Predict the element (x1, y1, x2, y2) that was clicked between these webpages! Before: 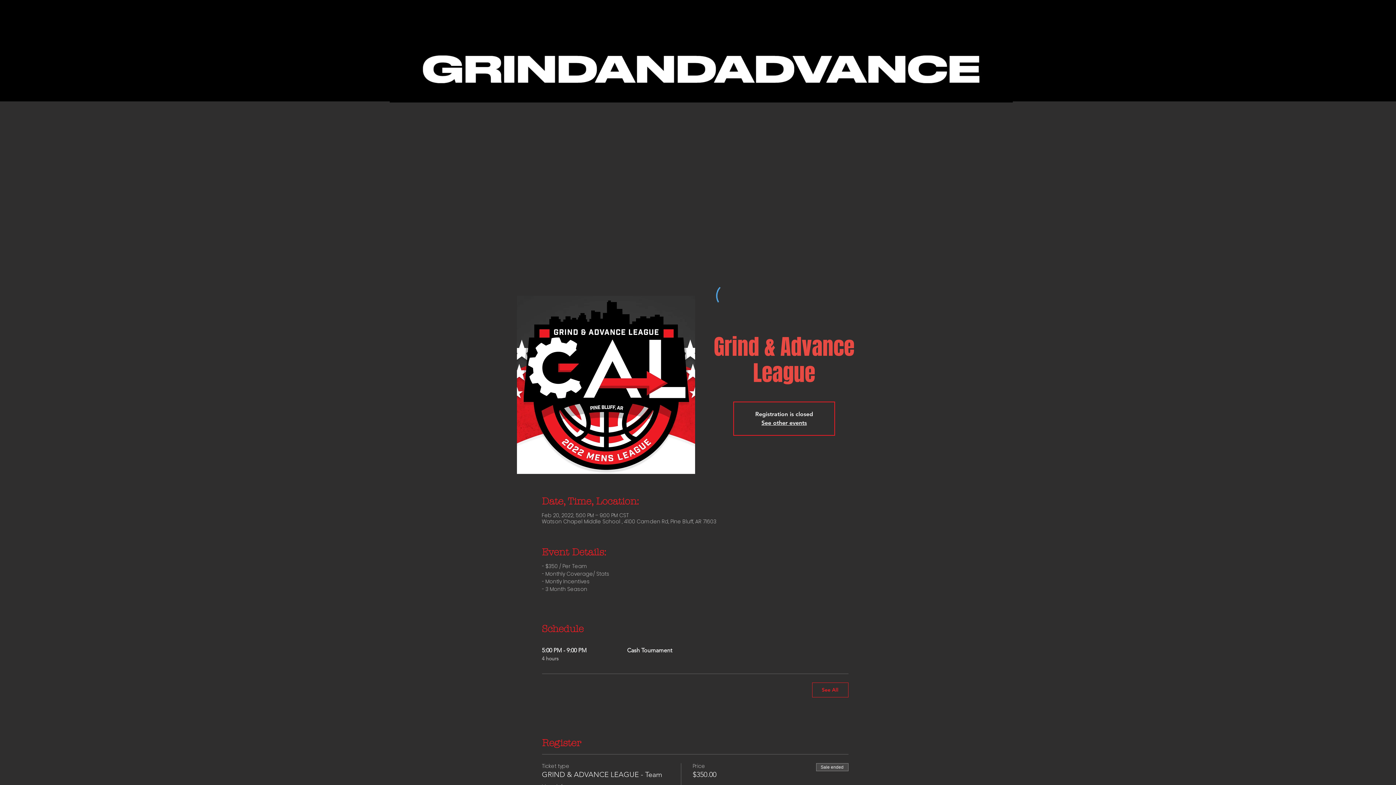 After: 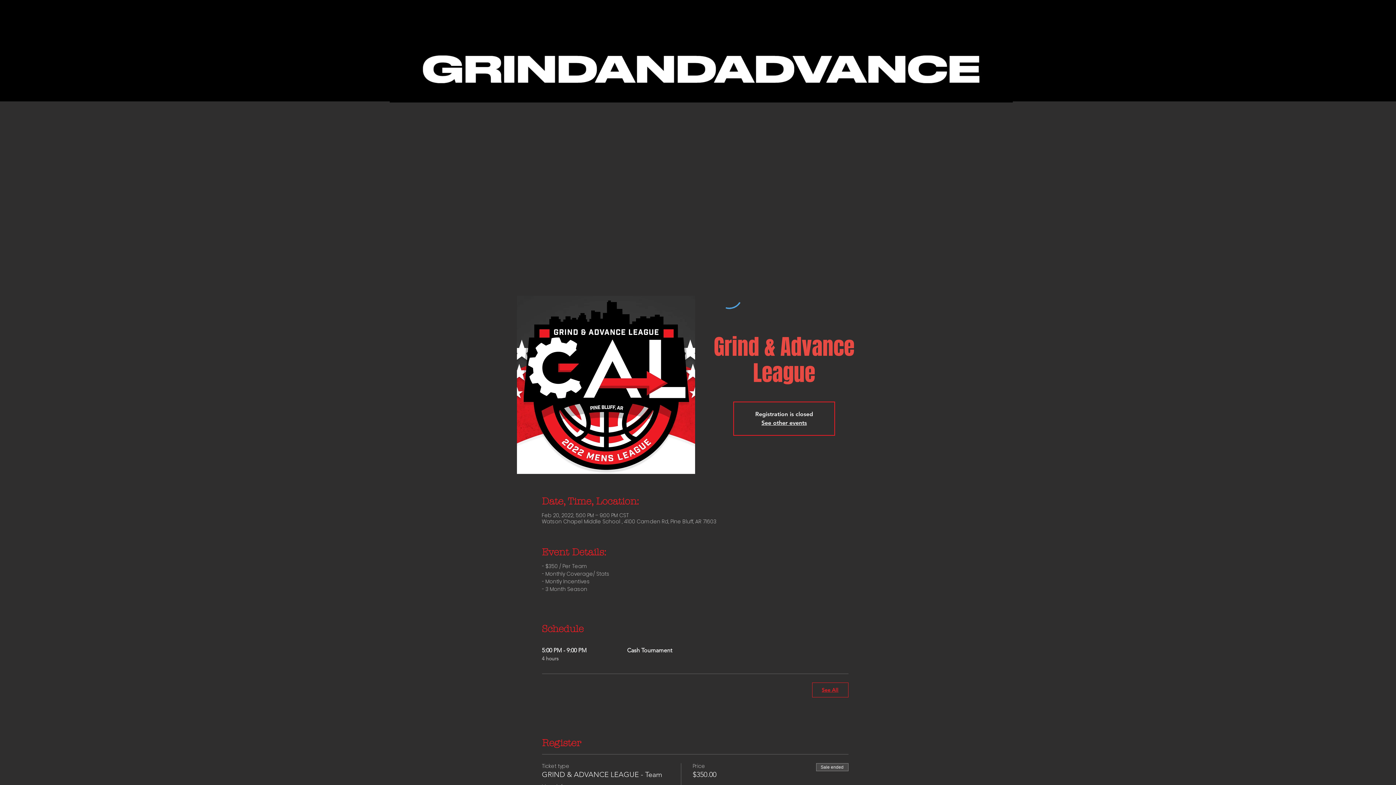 Action: label: See All bbox: (812, 682, 848, 697)